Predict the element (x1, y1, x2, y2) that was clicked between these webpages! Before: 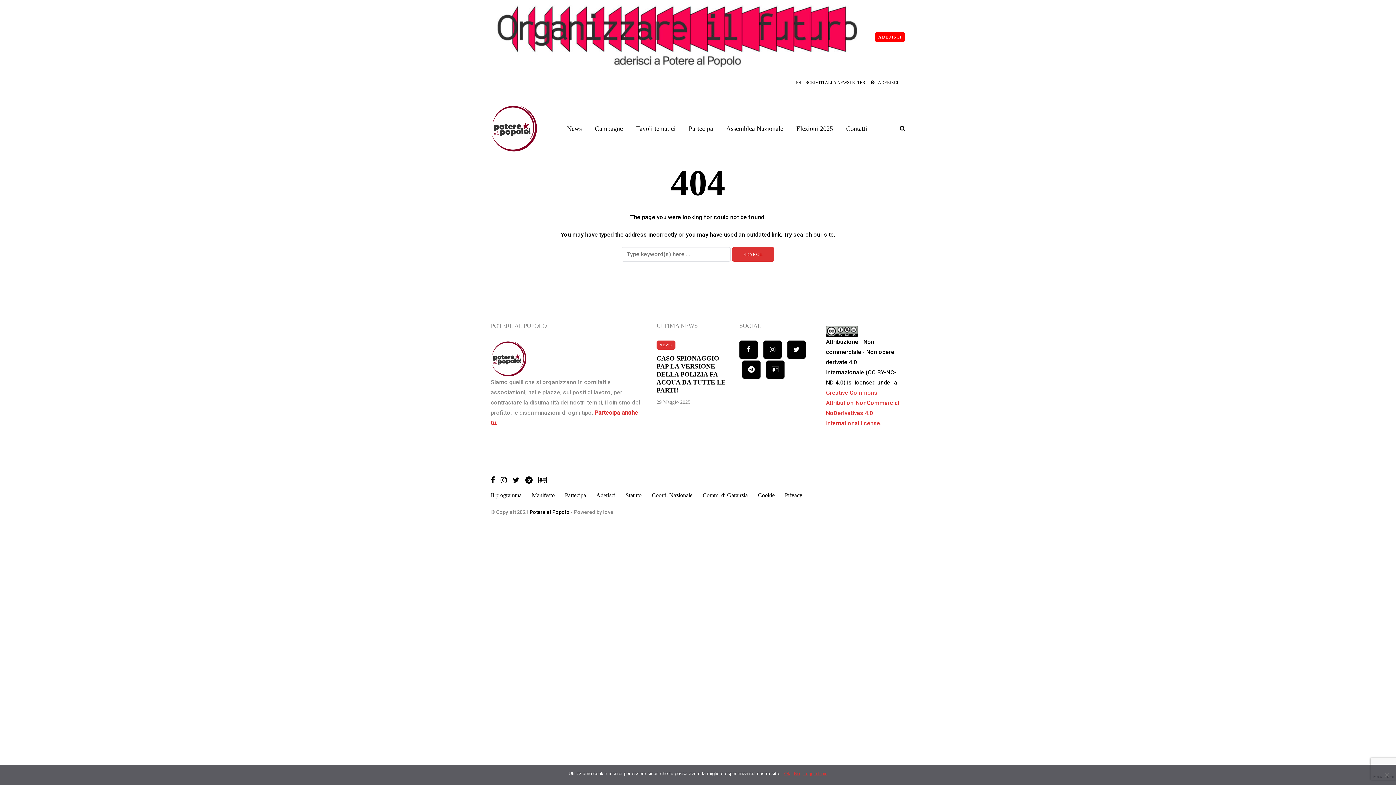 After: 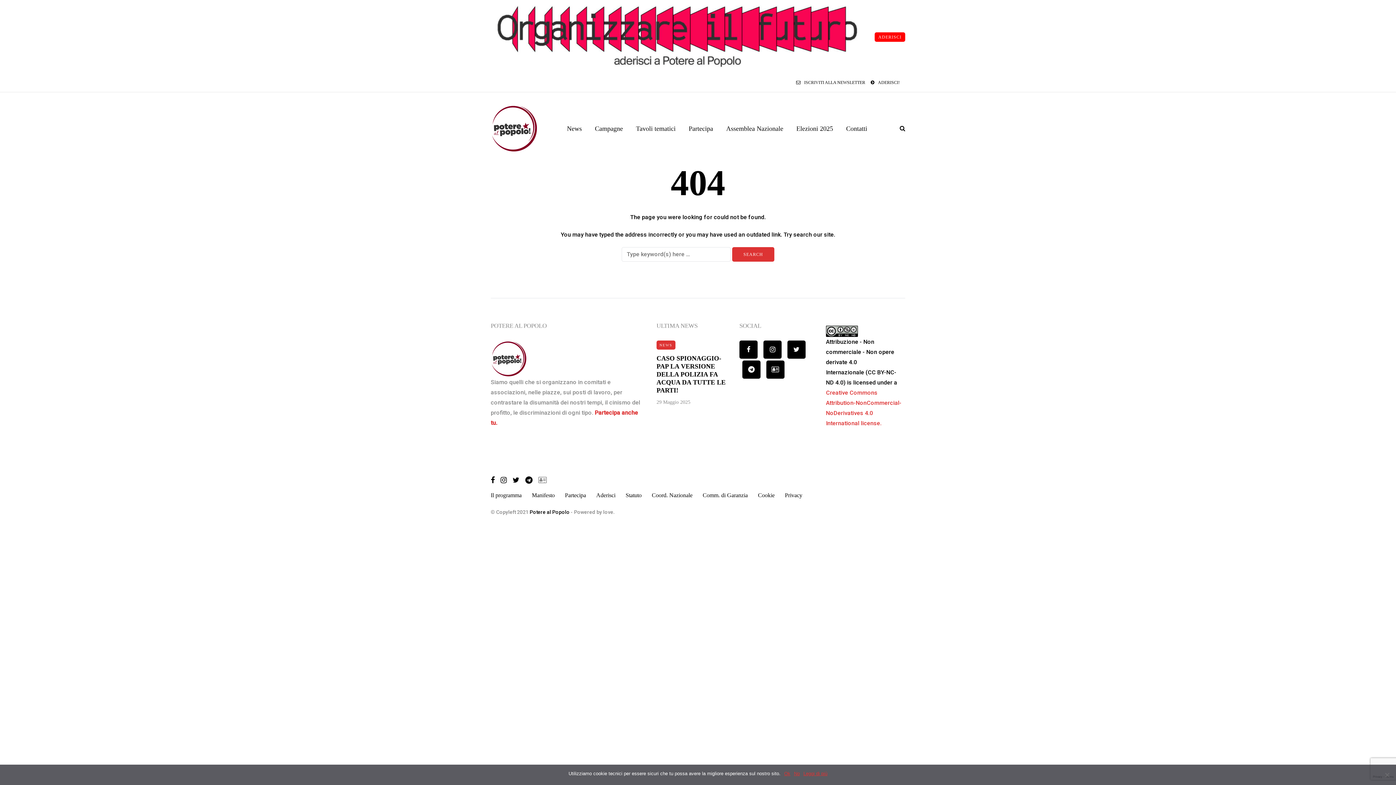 Action: bbox: (538, 474, 546, 486)